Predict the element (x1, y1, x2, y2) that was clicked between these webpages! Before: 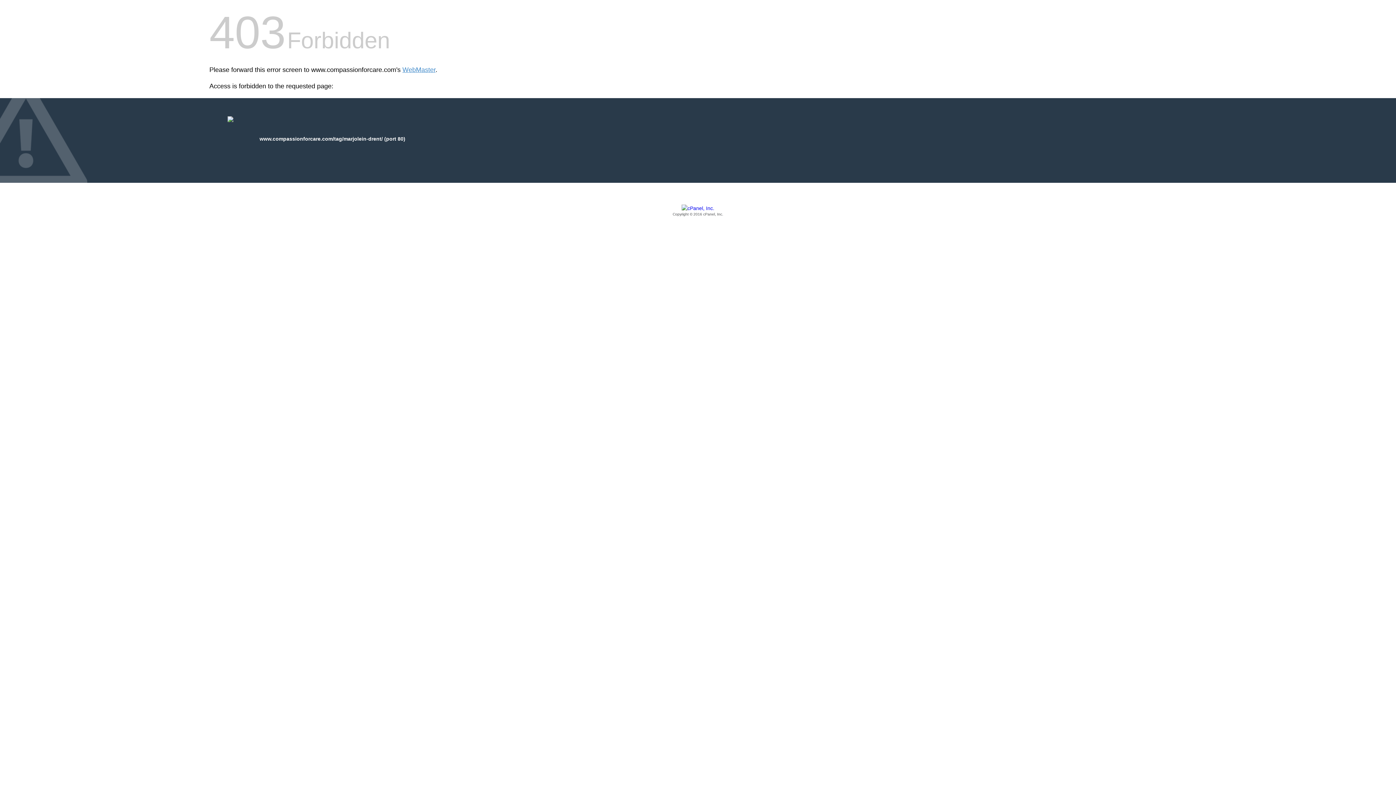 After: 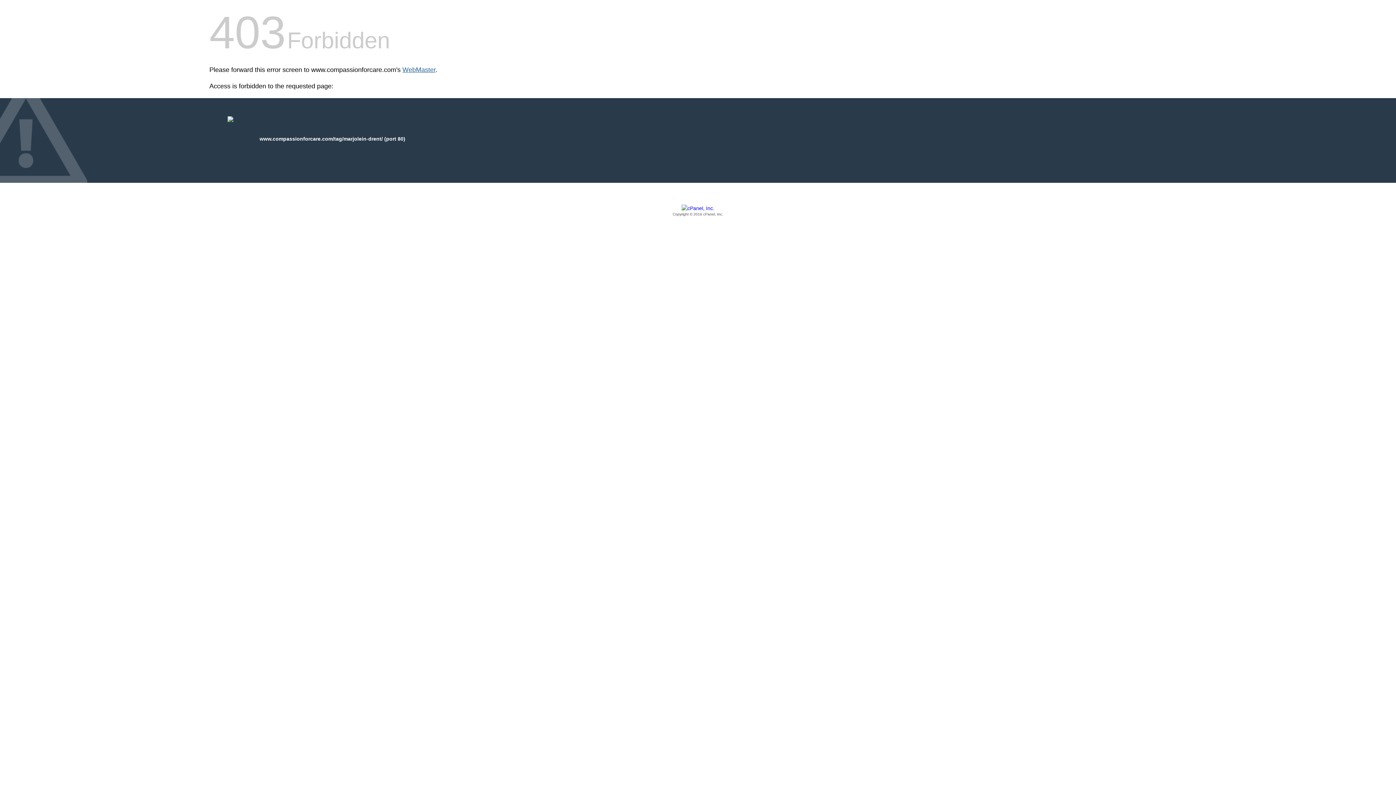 Action: bbox: (402, 66, 435, 73) label: WebMaster